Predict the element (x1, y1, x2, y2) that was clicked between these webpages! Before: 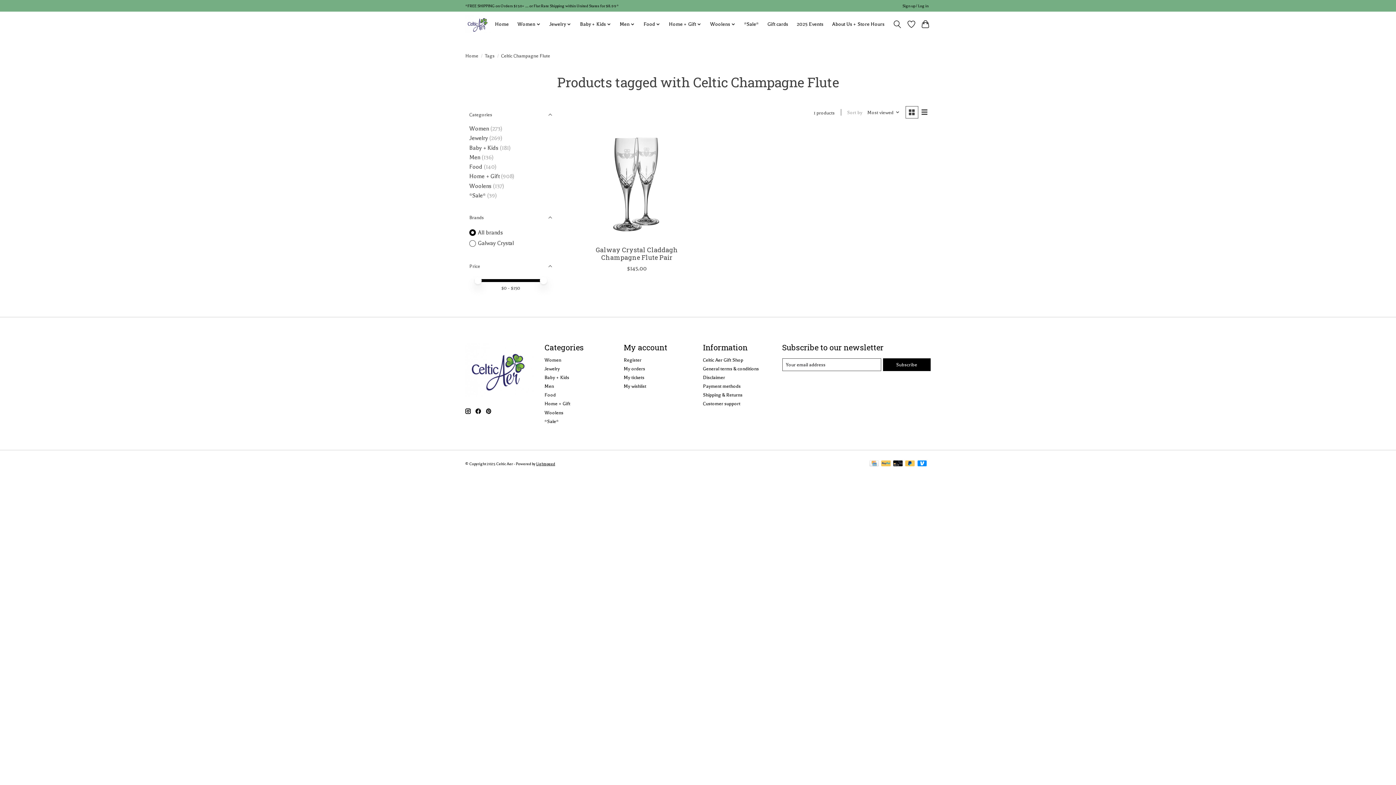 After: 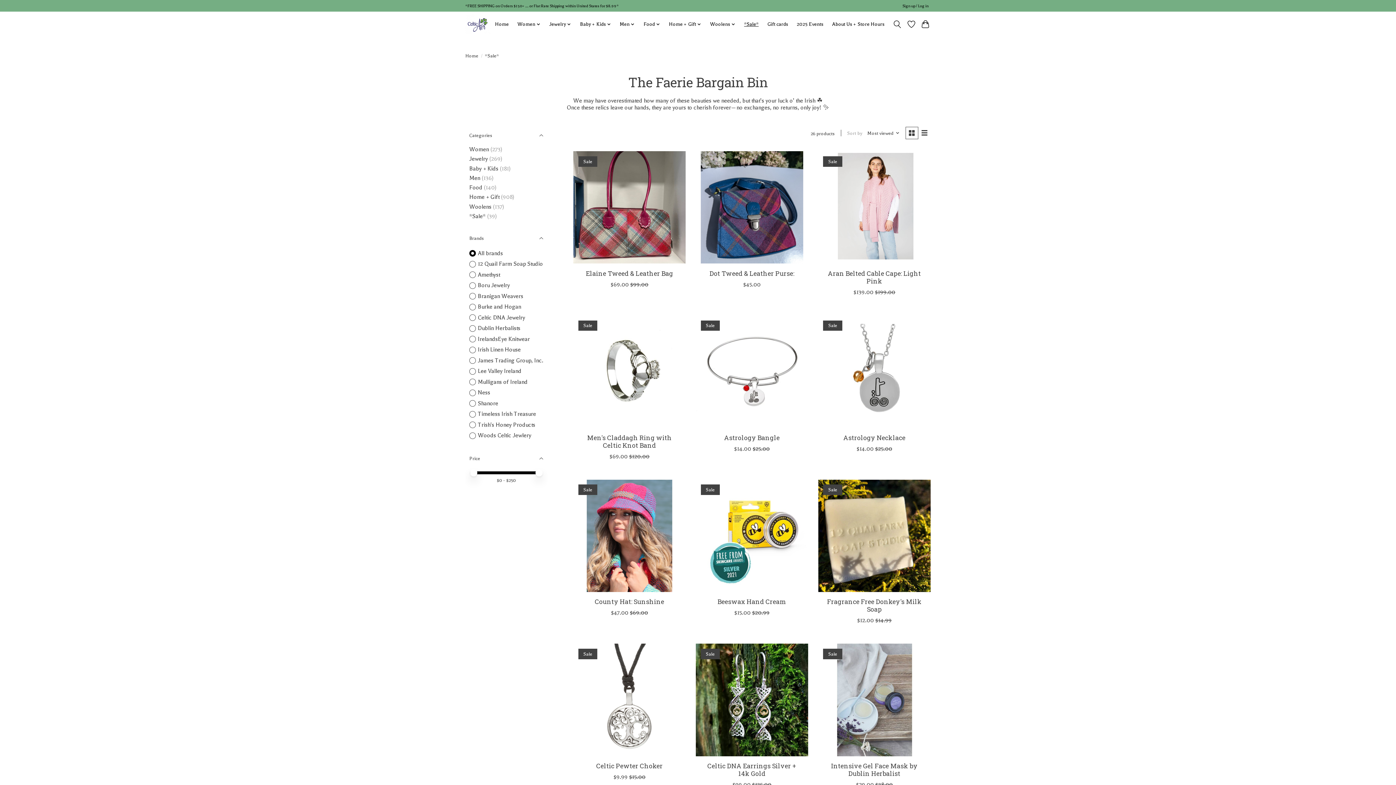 Action: bbox: (741, 19, 761, 28) label: *Sale*